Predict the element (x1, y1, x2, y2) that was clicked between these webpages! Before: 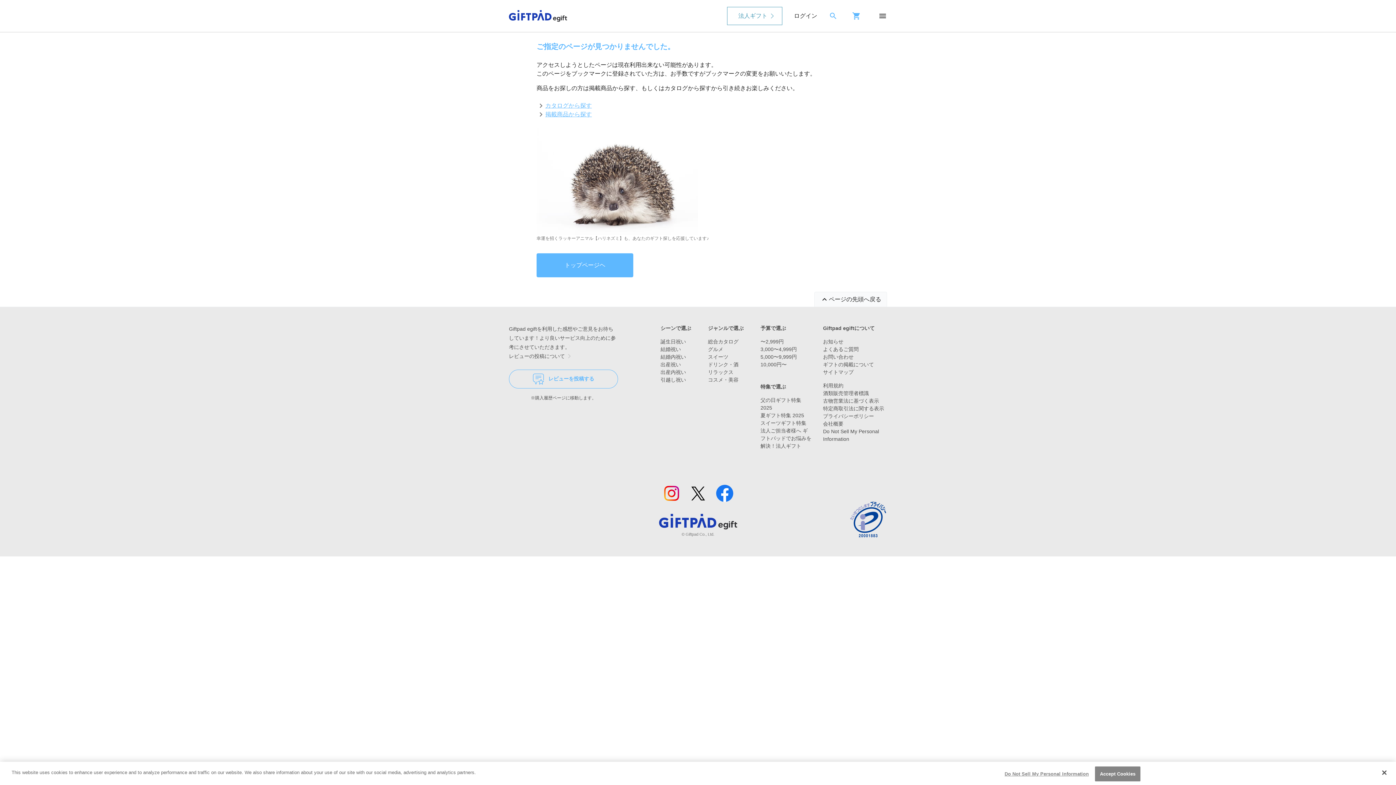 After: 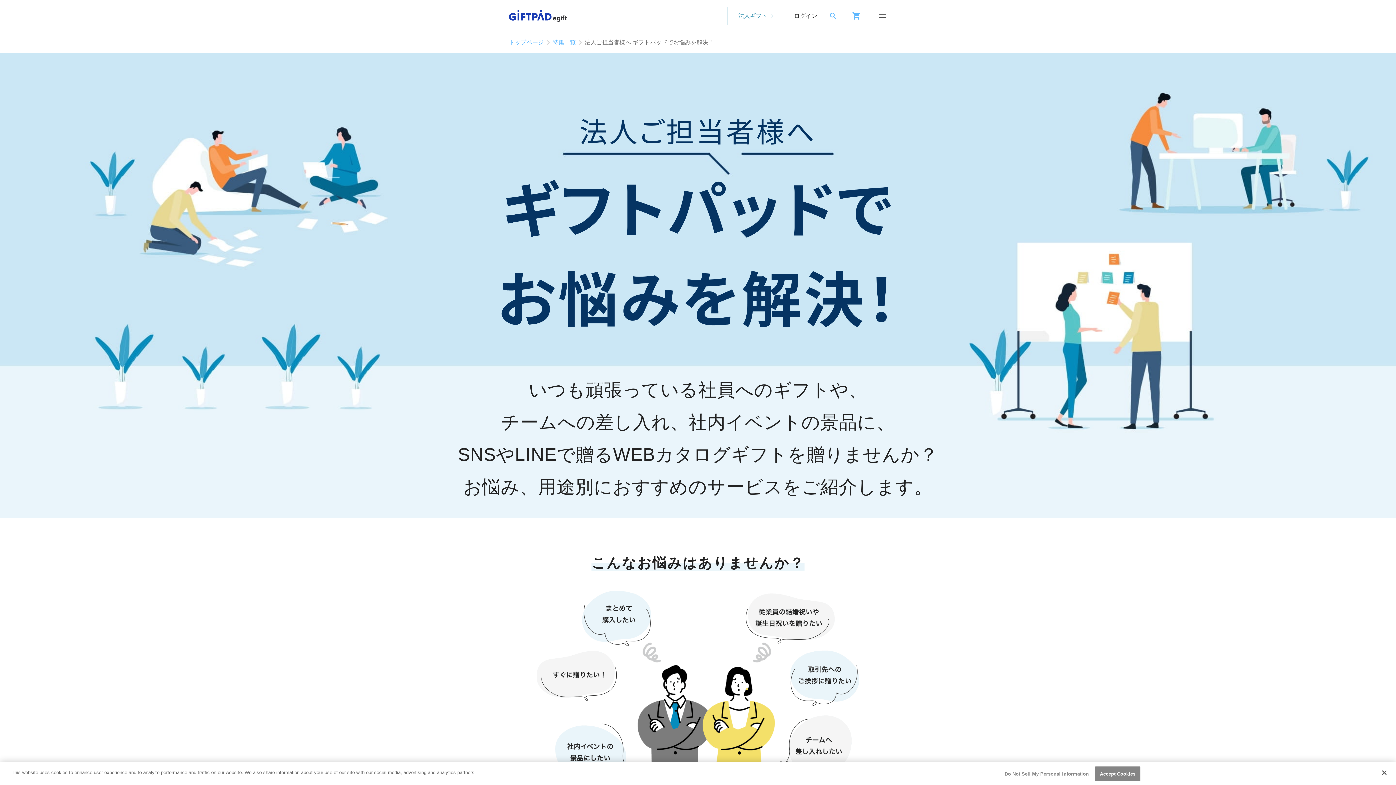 Action: bbox: (760, 427, 811, 448) label: 法人ご担当者様へ ギフトパッドでお悩みを解決！法人ギフト